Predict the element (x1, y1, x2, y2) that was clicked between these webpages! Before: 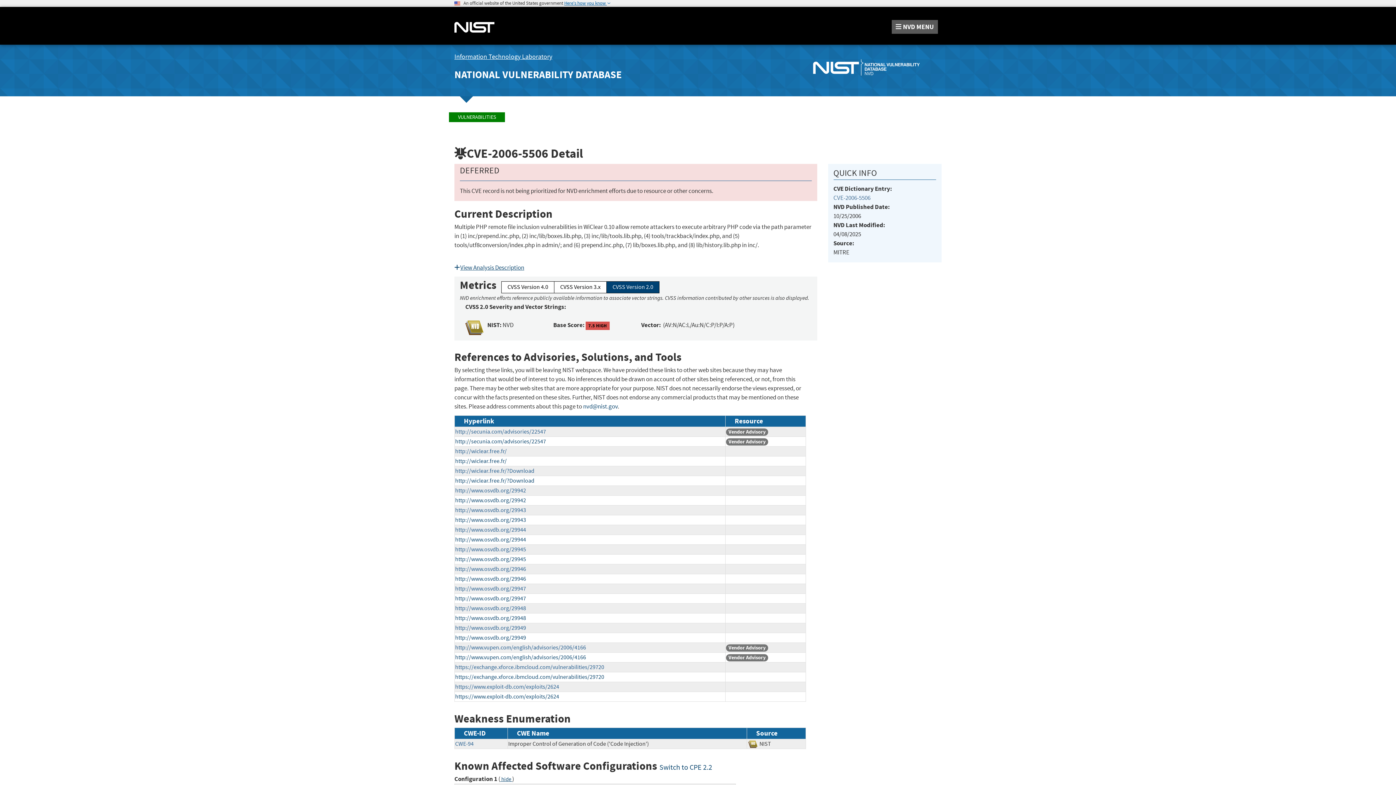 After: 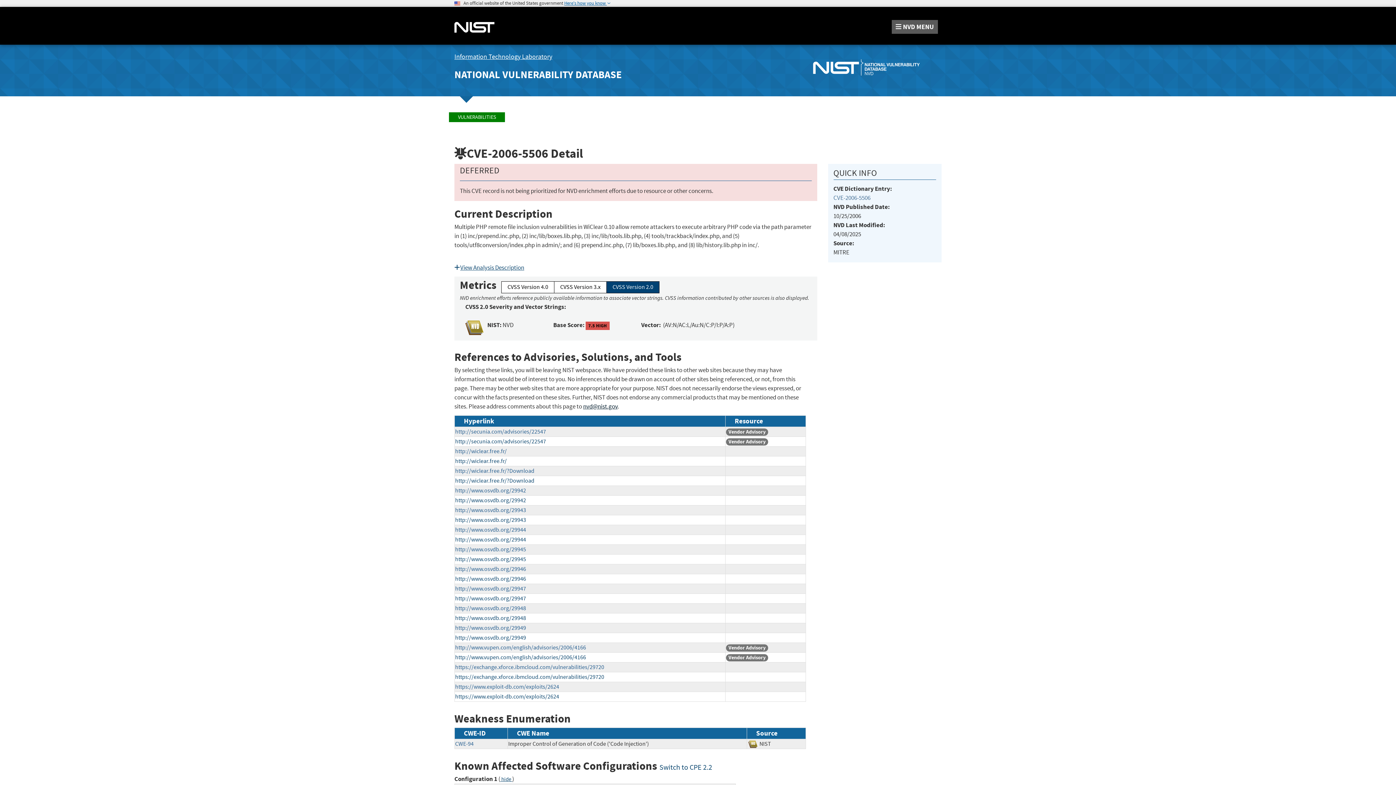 Action: bbox: (583, 402, 617, 410) label: nvd@nist.gov